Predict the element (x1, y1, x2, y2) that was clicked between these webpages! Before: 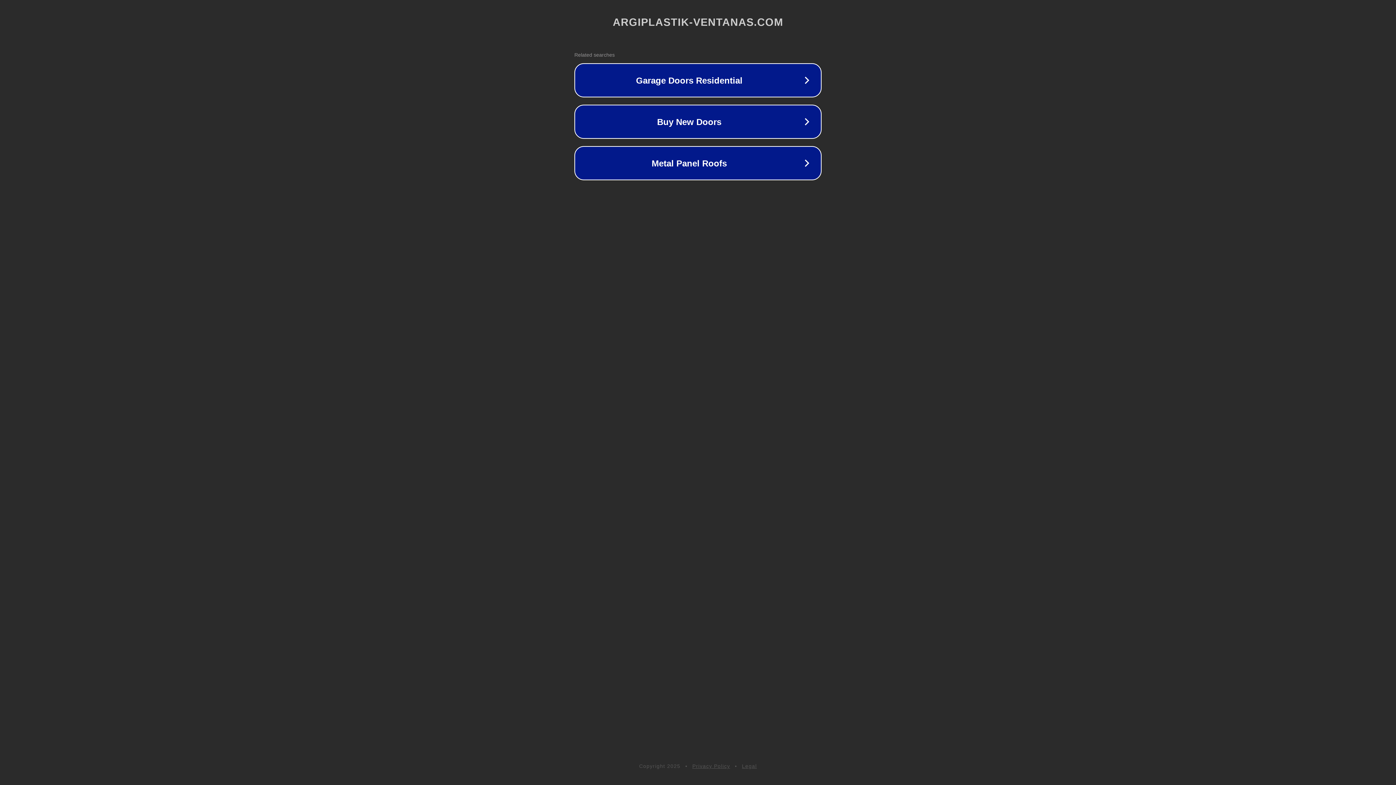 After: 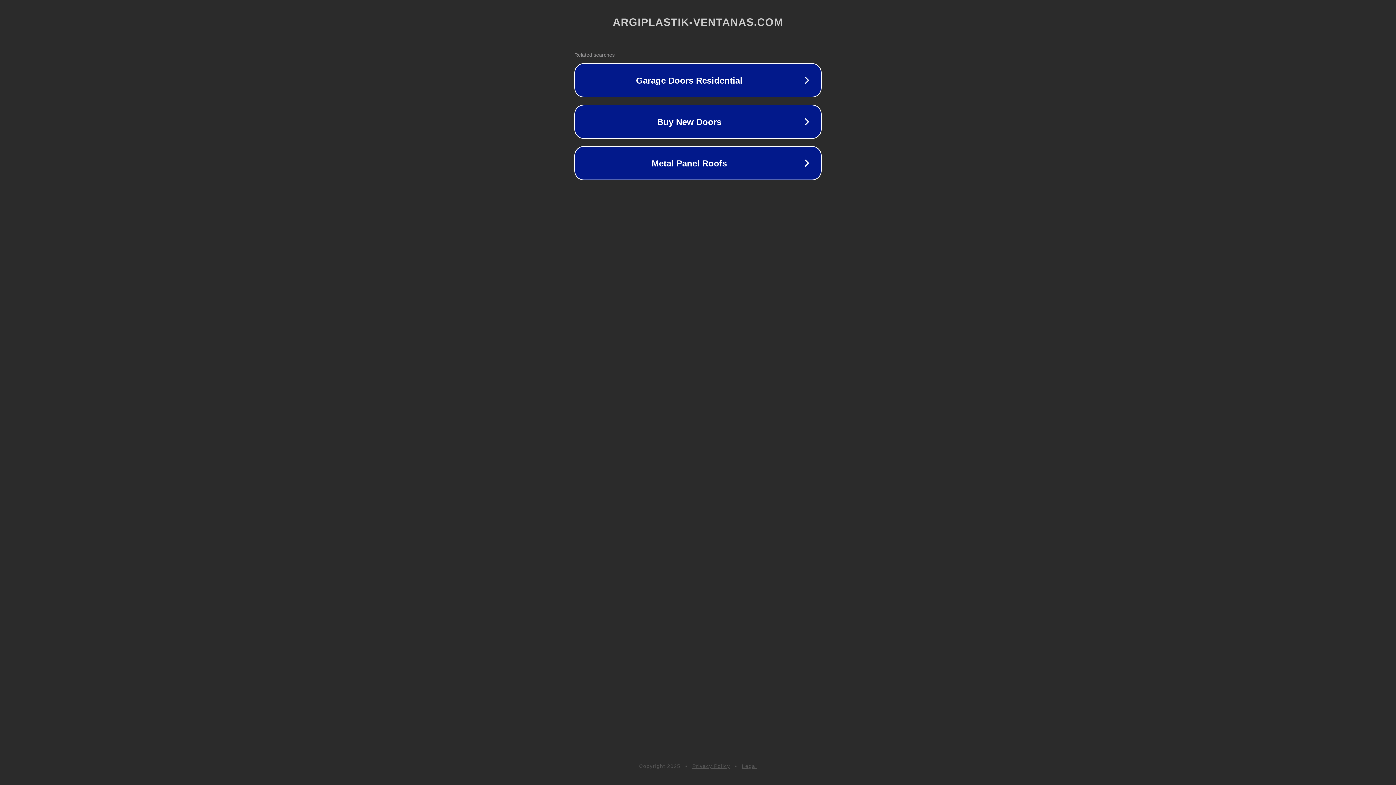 Action: bbox: (692, 763, 730, 769) label: Privacy Policy